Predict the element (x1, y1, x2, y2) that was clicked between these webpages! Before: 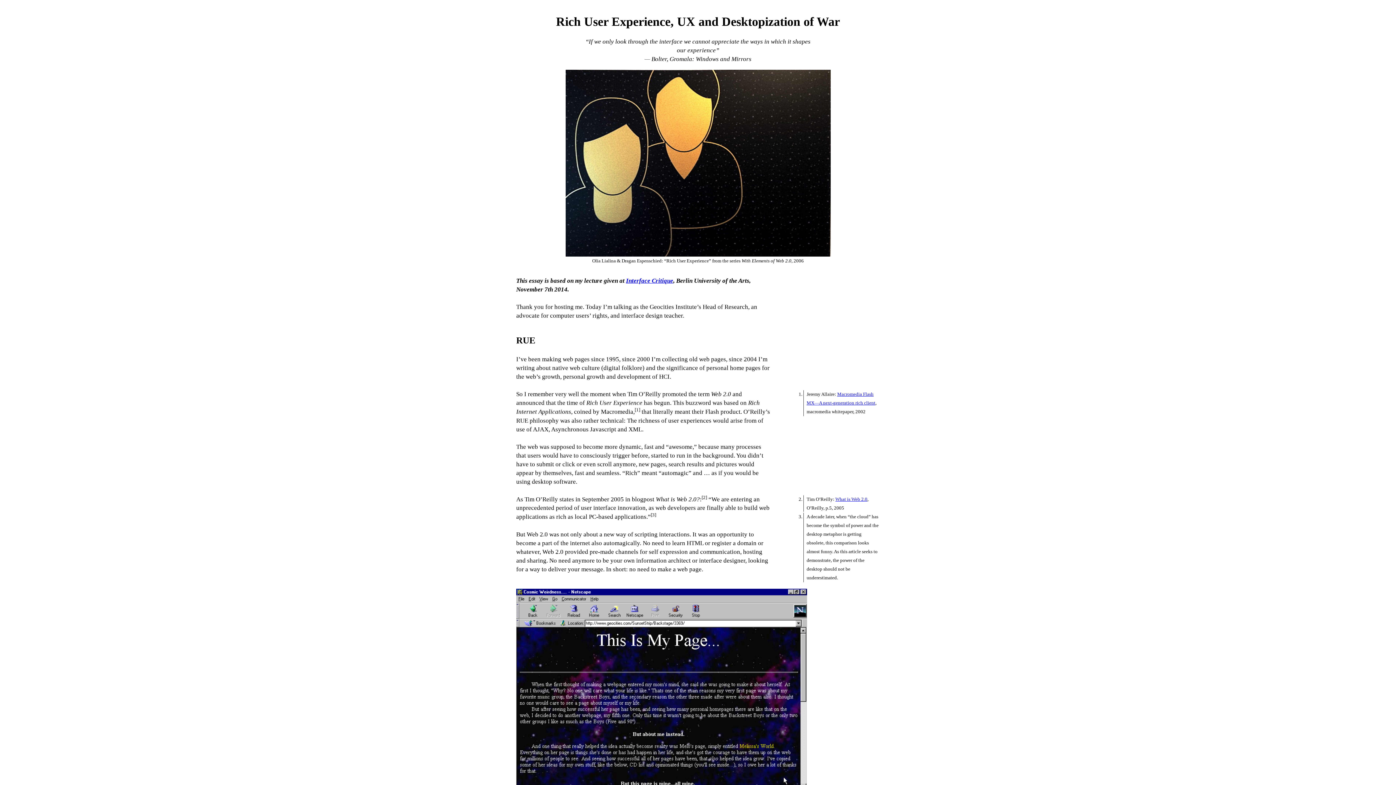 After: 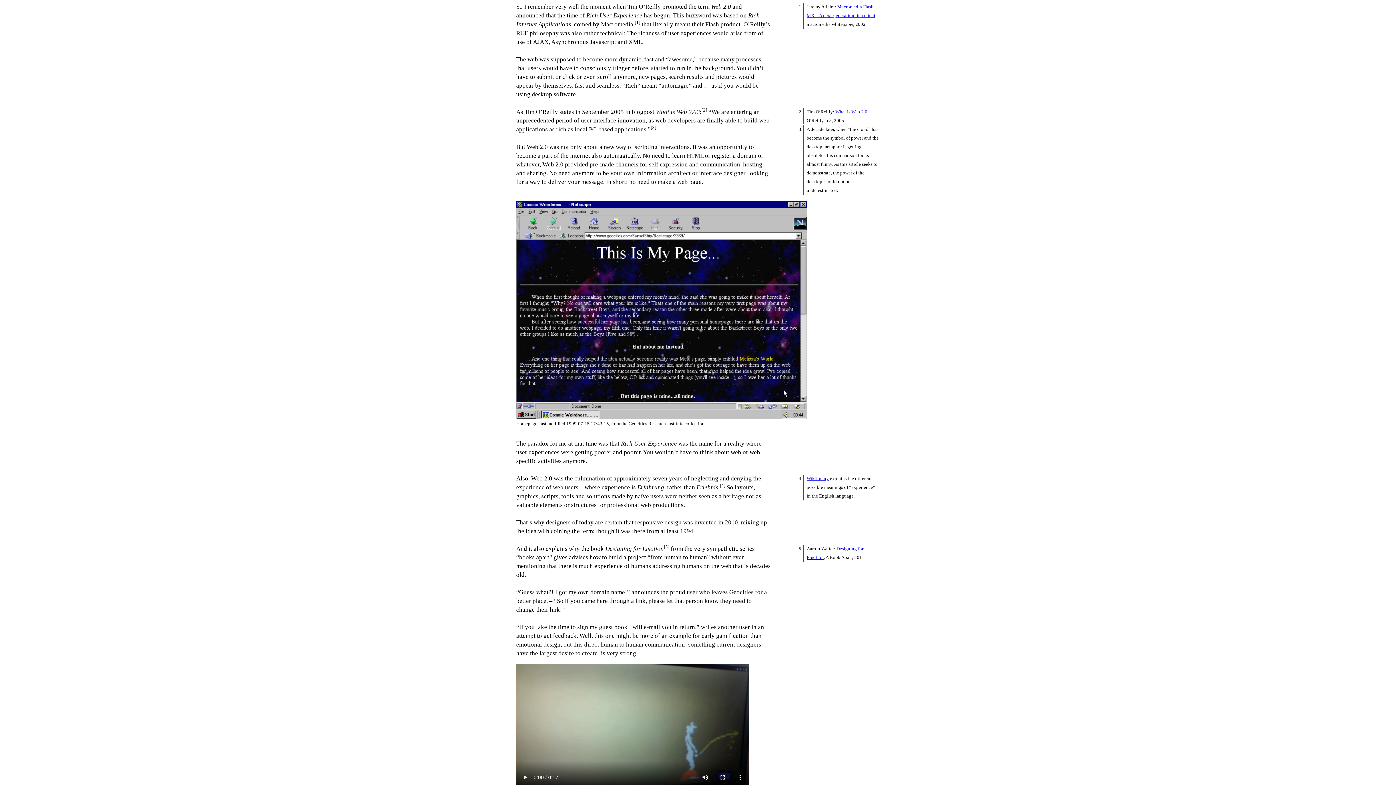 Action: bbox: (634, 407, 640, 412) label: 1